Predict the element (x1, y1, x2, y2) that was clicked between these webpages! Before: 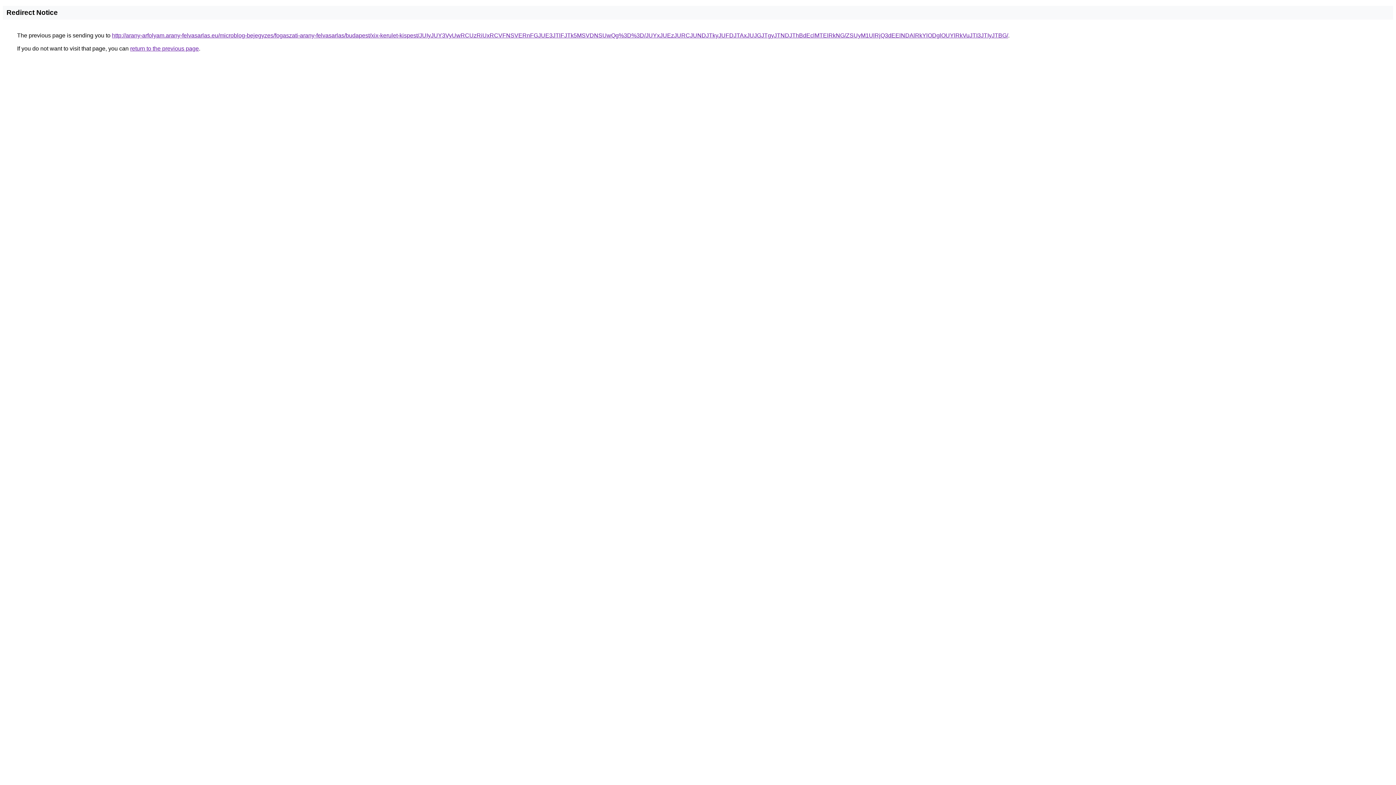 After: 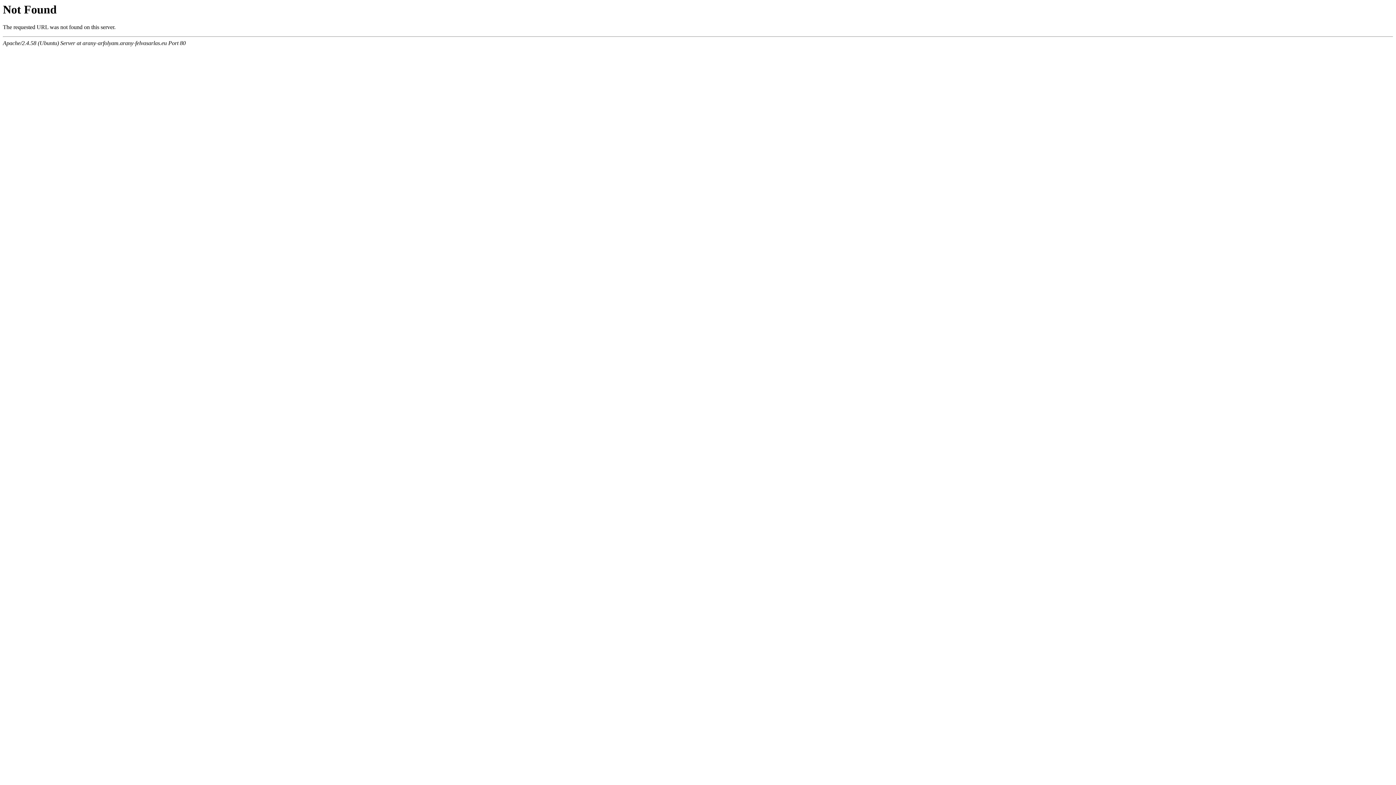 Action: label: http://arany-arfolyam.arany-felvasarlas.eu/microblog-bejegyzes/fogaszati-arany-felvasarlas/budapest/xix-kerulet-kispest/JUIyJUY3VyUwRCUzRiUxRCVFNSVERnFGJUE3JTlFJTk5MSVDNSUwQg%3D%3D/JUYxJUEzJURCJUNDJTkyJUFDJTAxJUJGJTgyJTNDJThBdEclMTElRkNG/ZSUyM1UlRjQ3dEElNDAlRkYlODglOUYlRkVuJTI3JTIyJTBG/ bbox: (112, 32, 1008, 38)